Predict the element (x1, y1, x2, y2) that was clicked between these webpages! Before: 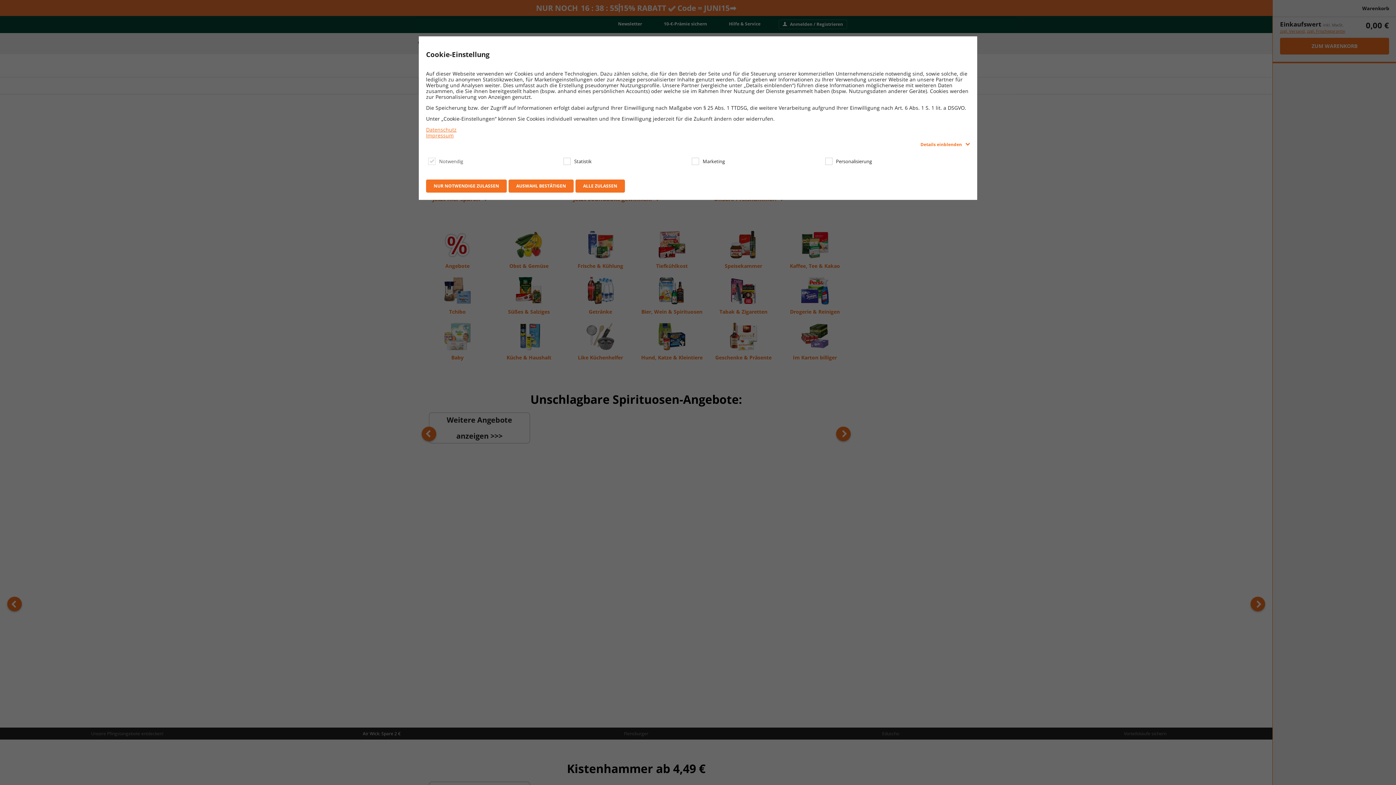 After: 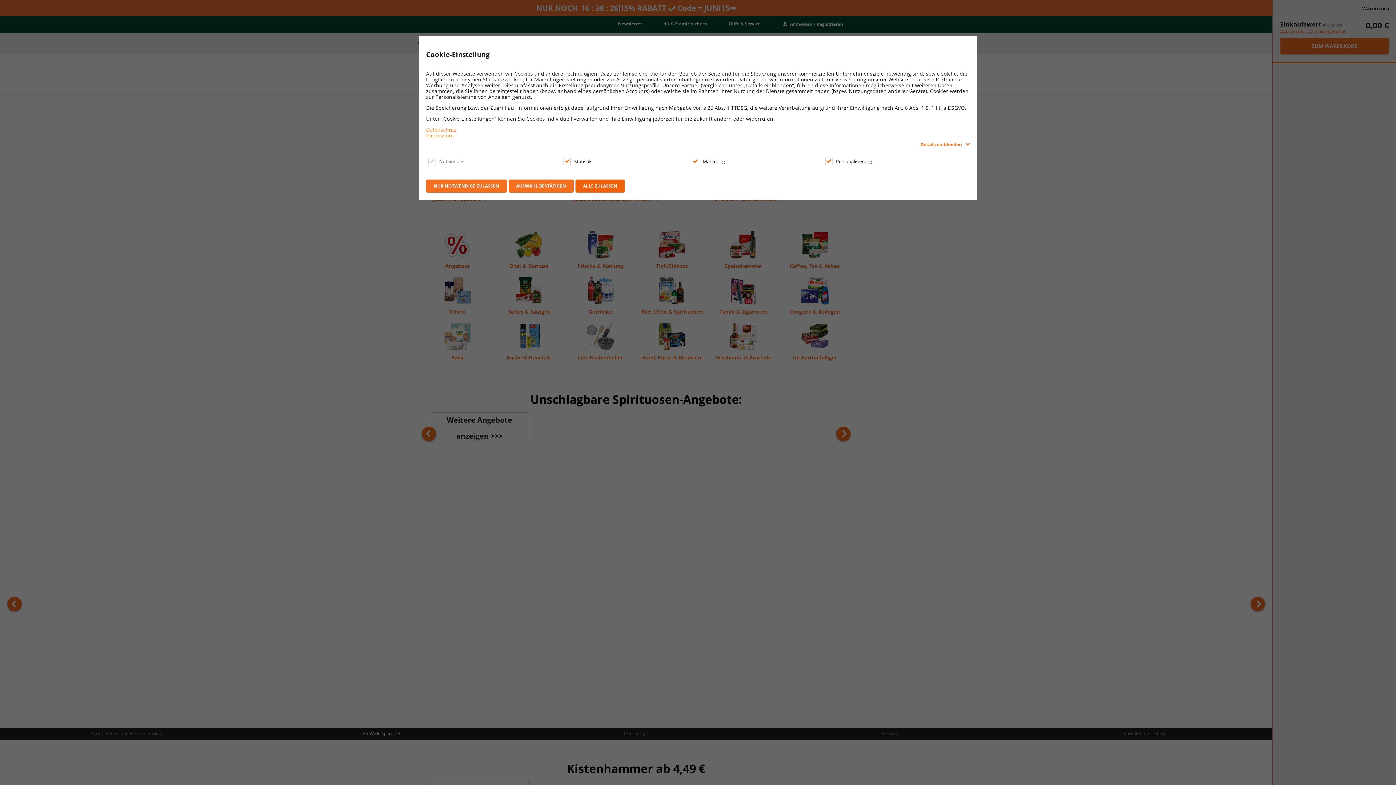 Action: label: ALLE ZULASSEN bbox: (575, 179, 625, 192)